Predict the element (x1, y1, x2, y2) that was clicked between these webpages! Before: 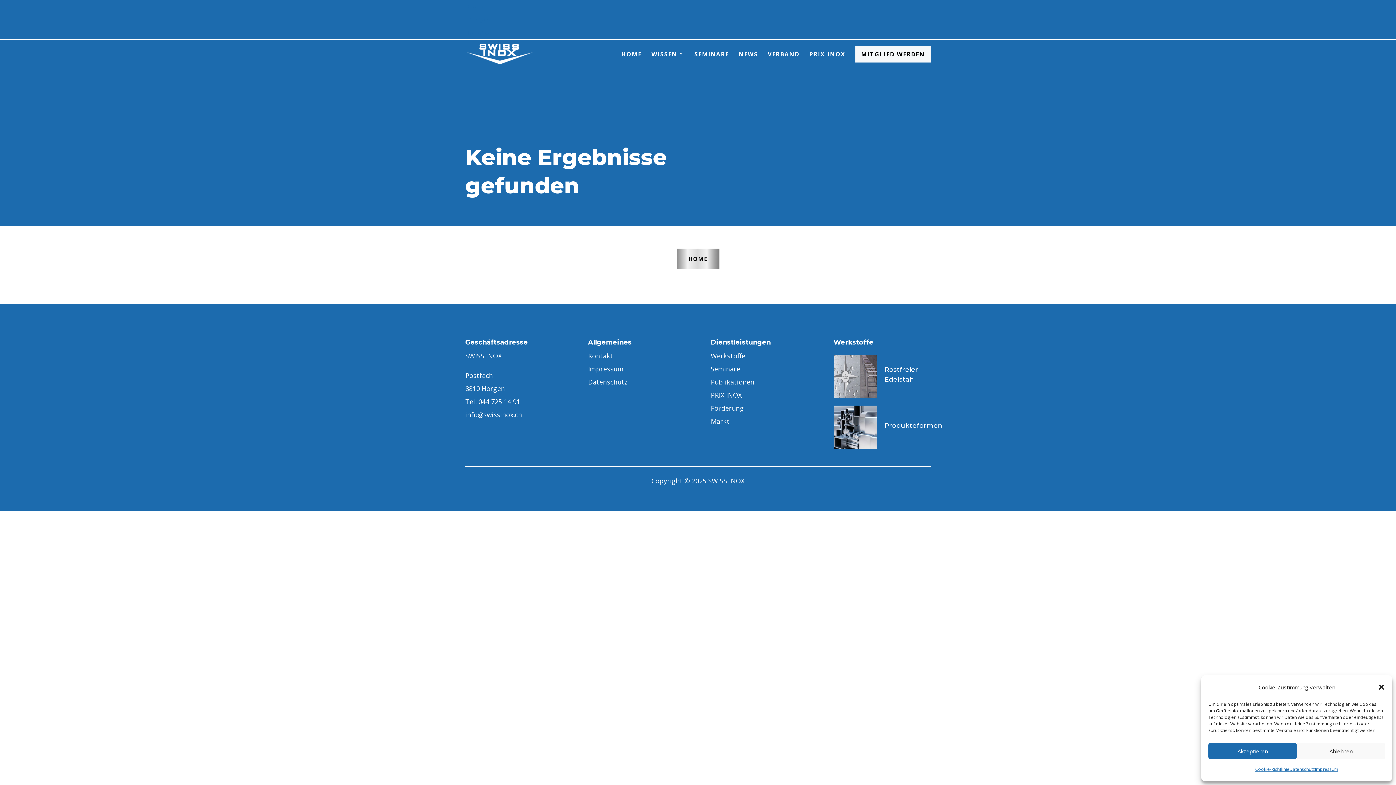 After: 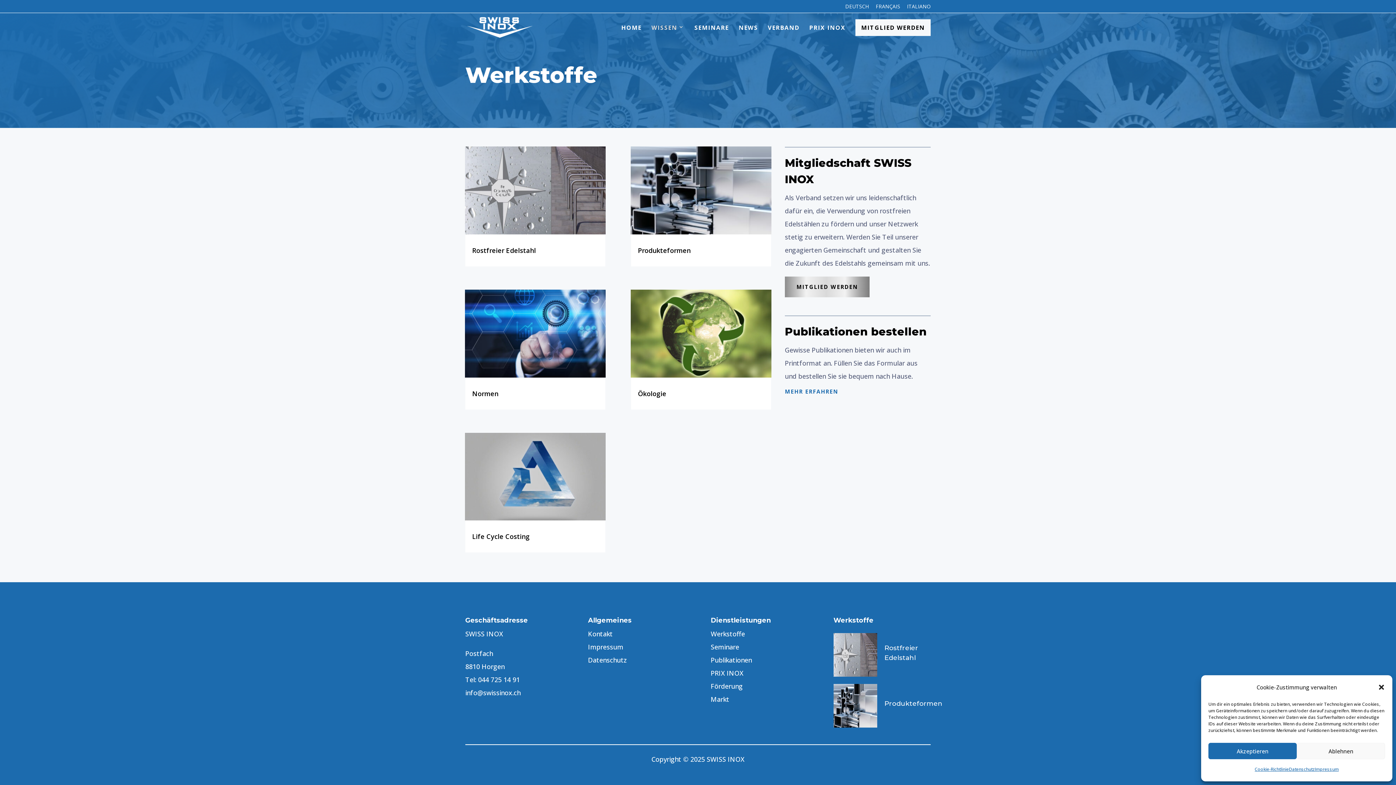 Action: bbox: (710, 351, 745, 360) label: Werkstoffe